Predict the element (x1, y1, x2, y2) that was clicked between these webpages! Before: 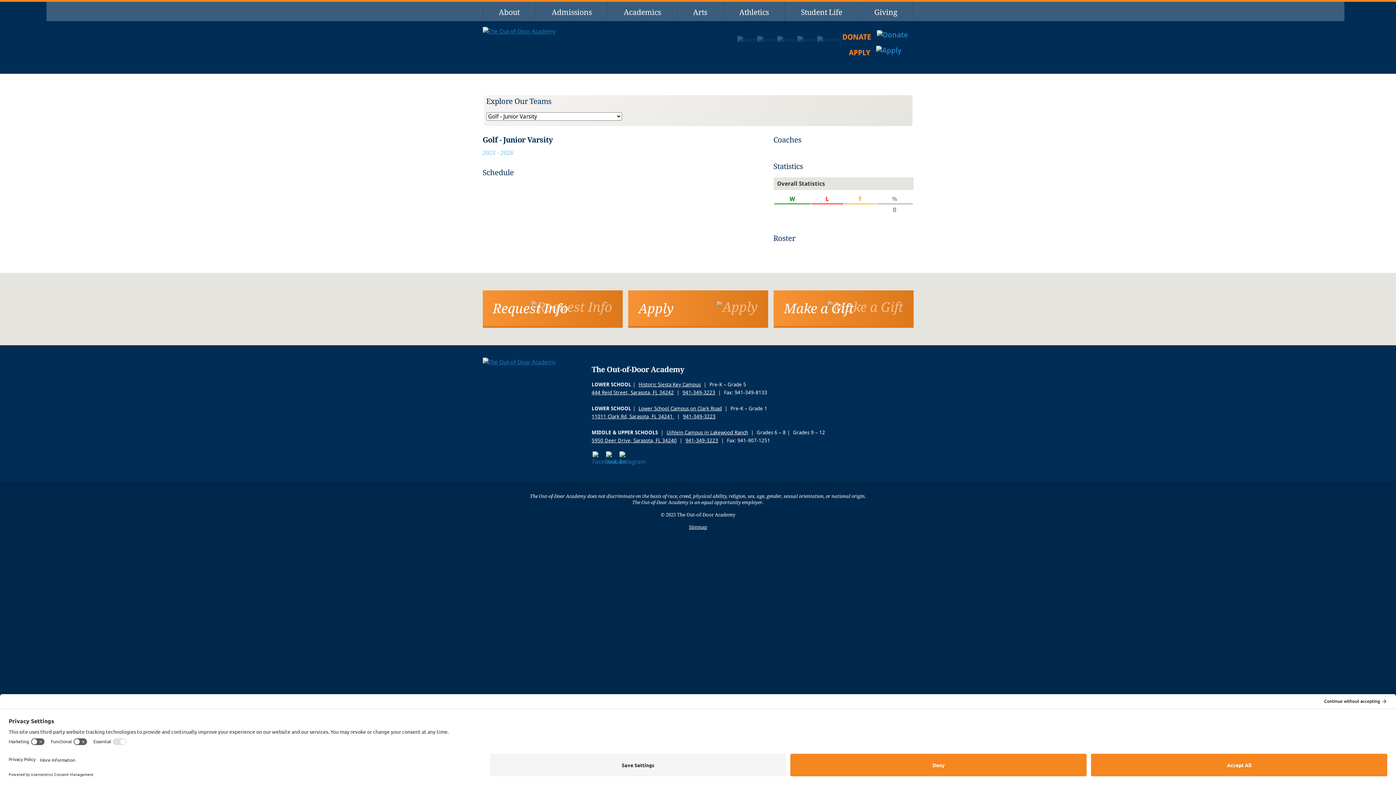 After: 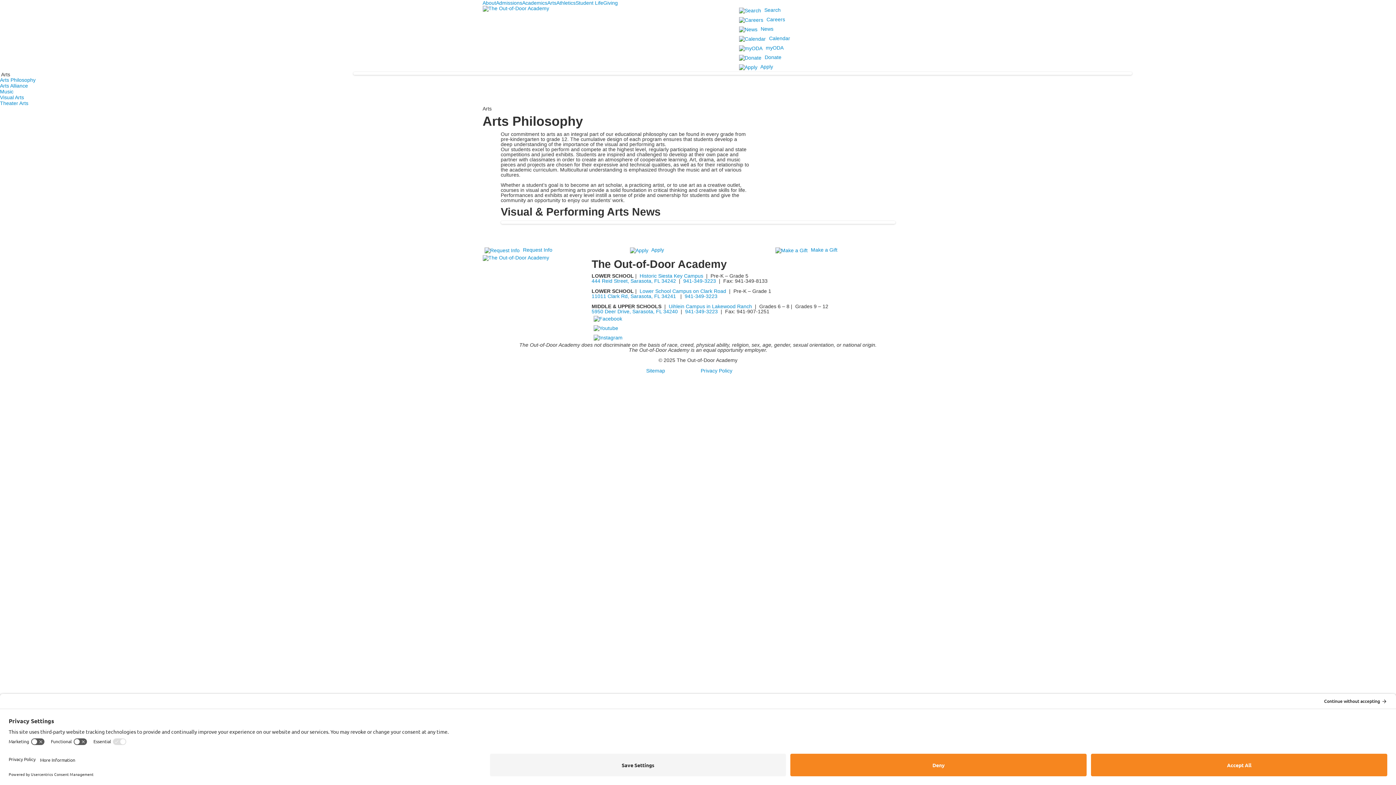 Action: bbox: (677, 1, 723, 21) label: Arts